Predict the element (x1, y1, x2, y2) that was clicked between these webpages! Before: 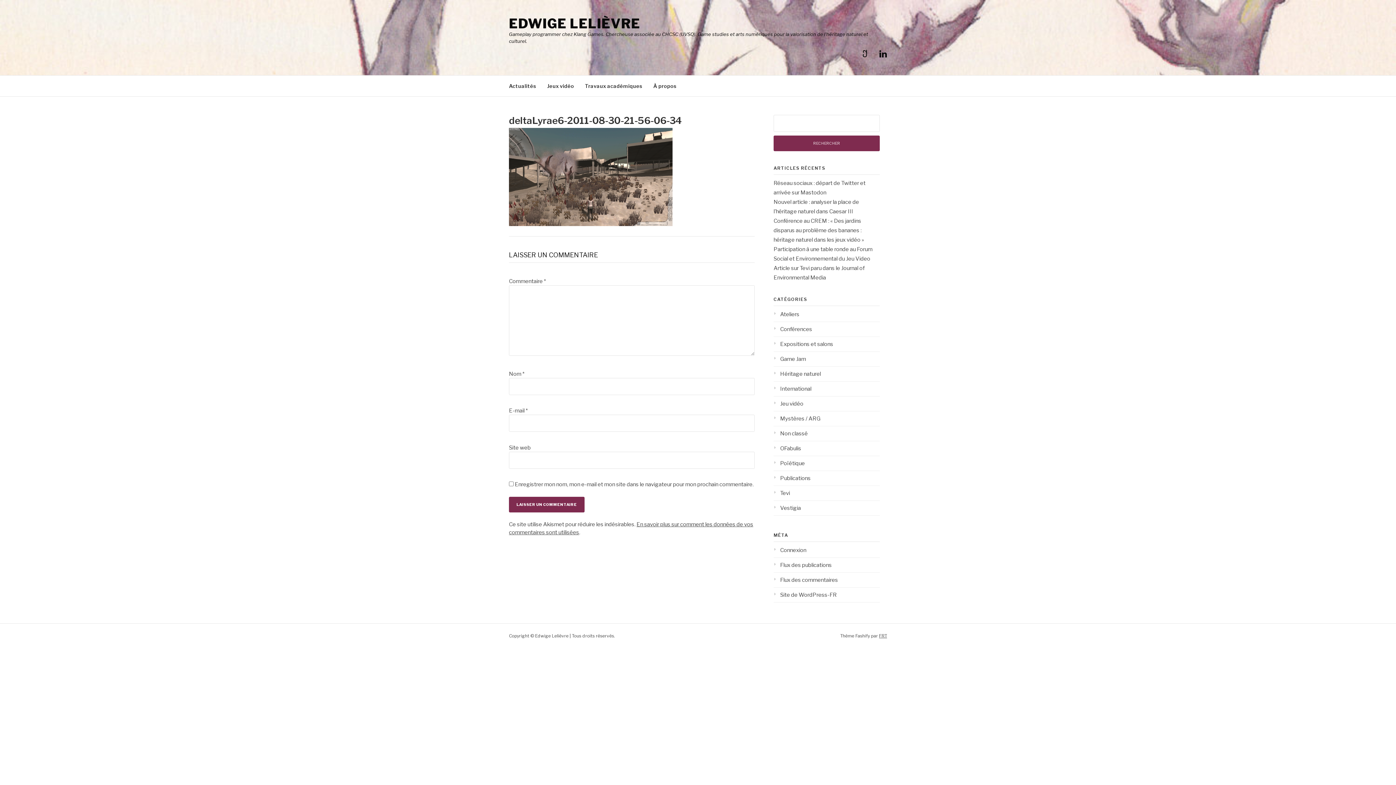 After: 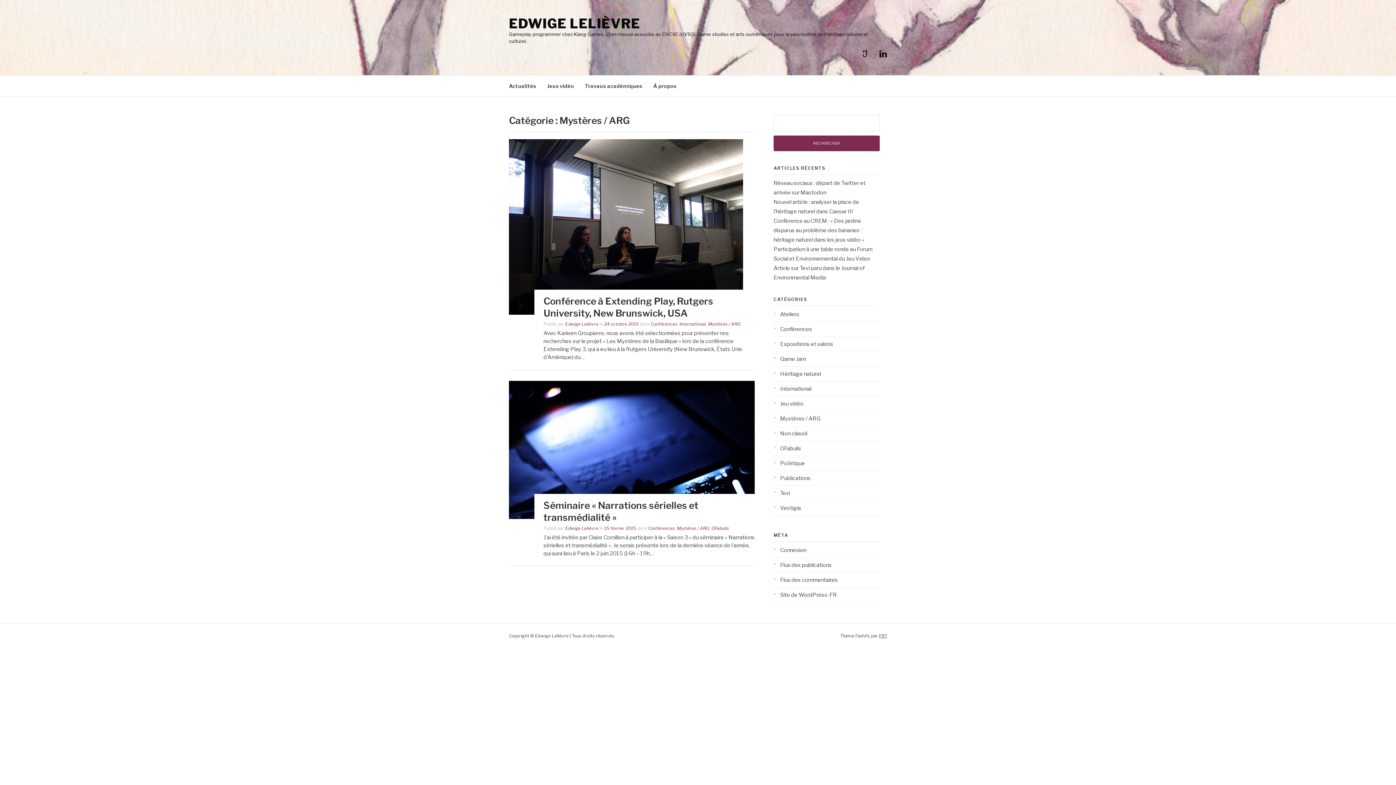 Action: label: Mystères / ARG bbox: (773, 415, 820, 422)